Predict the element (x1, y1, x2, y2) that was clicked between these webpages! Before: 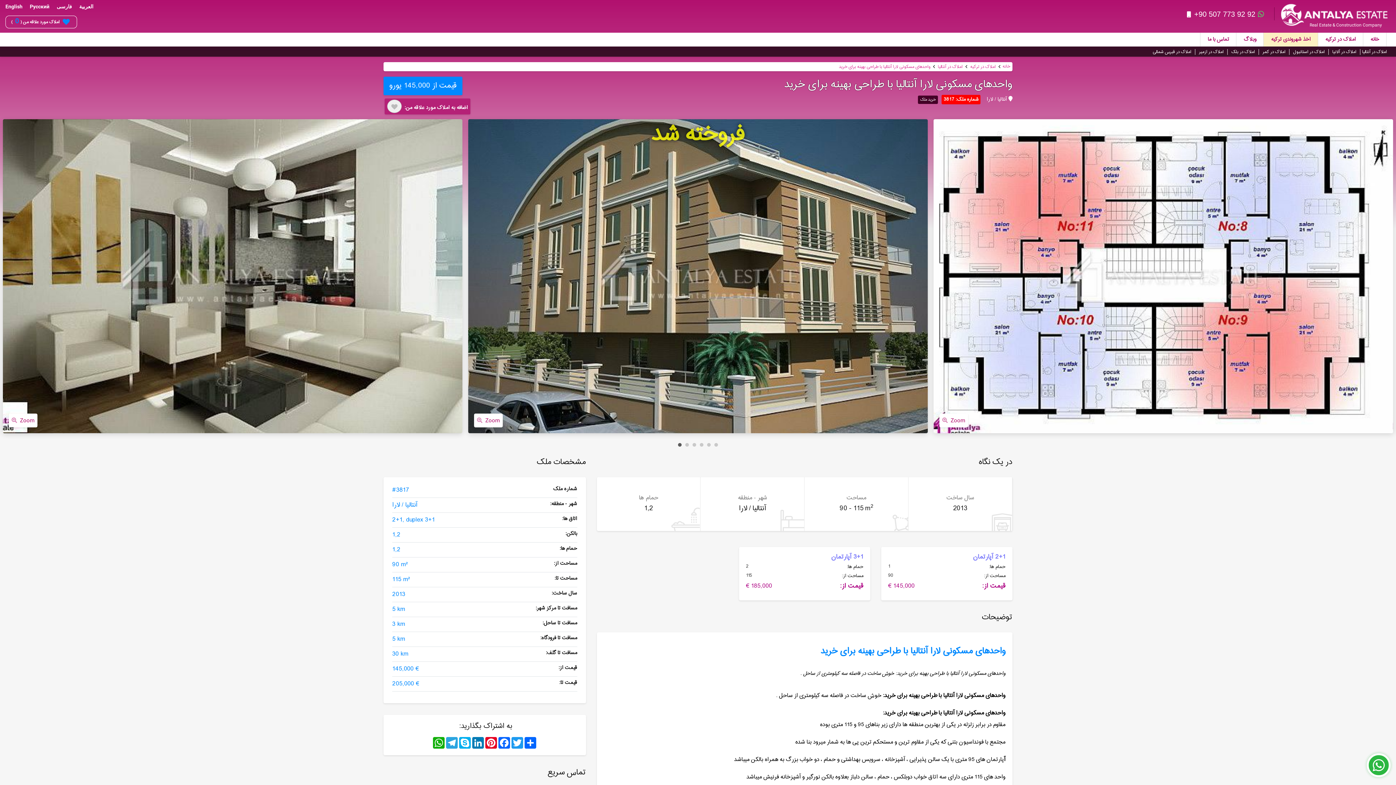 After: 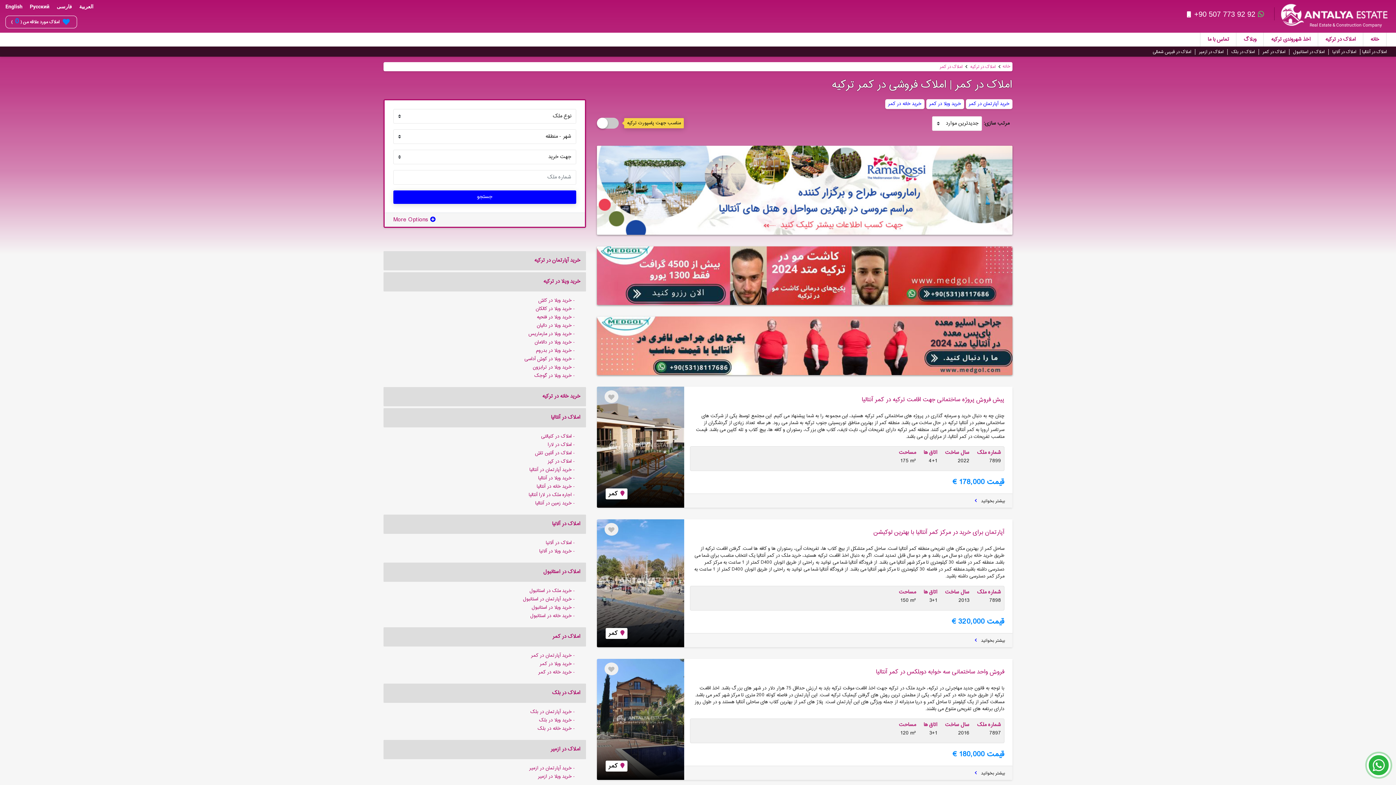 Action: bbox: (1262, 49, 1289, 54) label: املاک در کمر